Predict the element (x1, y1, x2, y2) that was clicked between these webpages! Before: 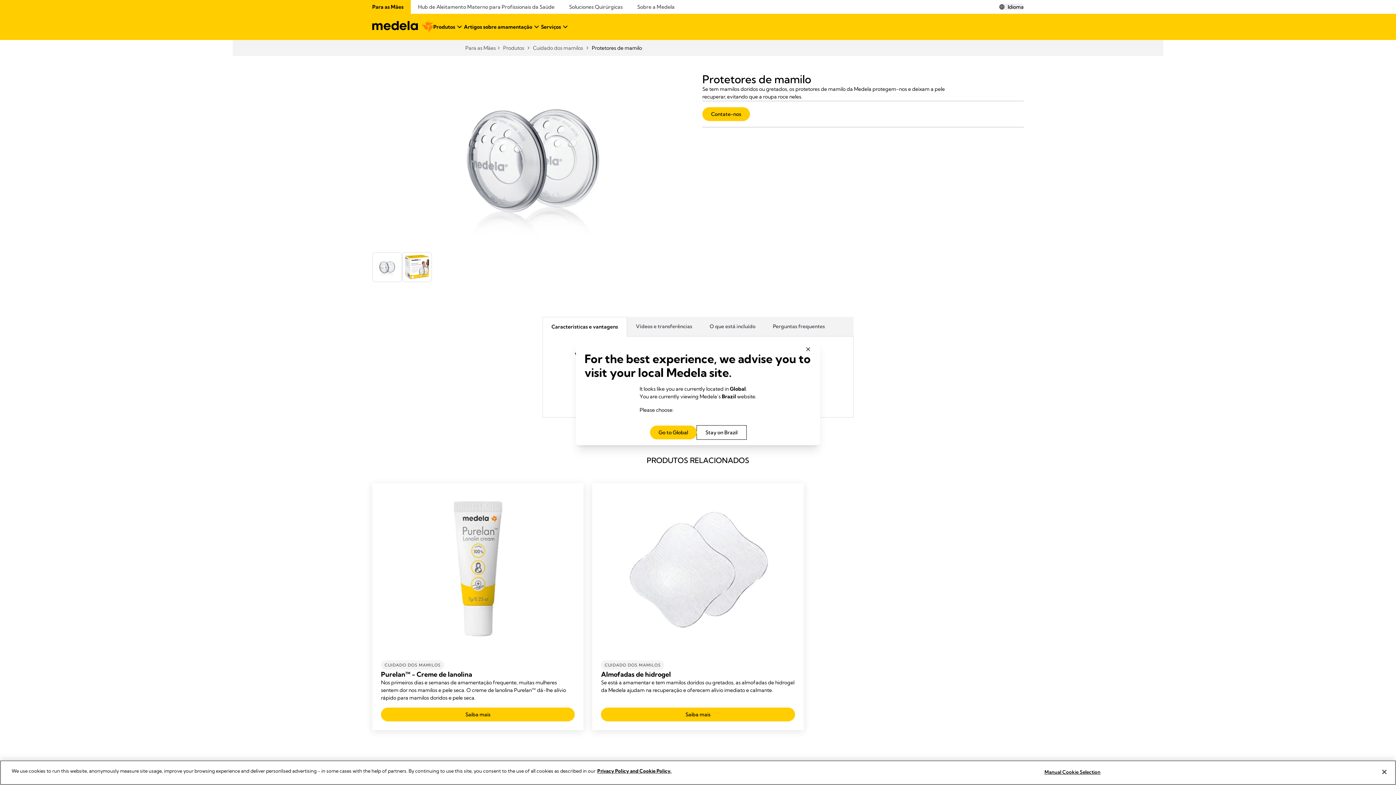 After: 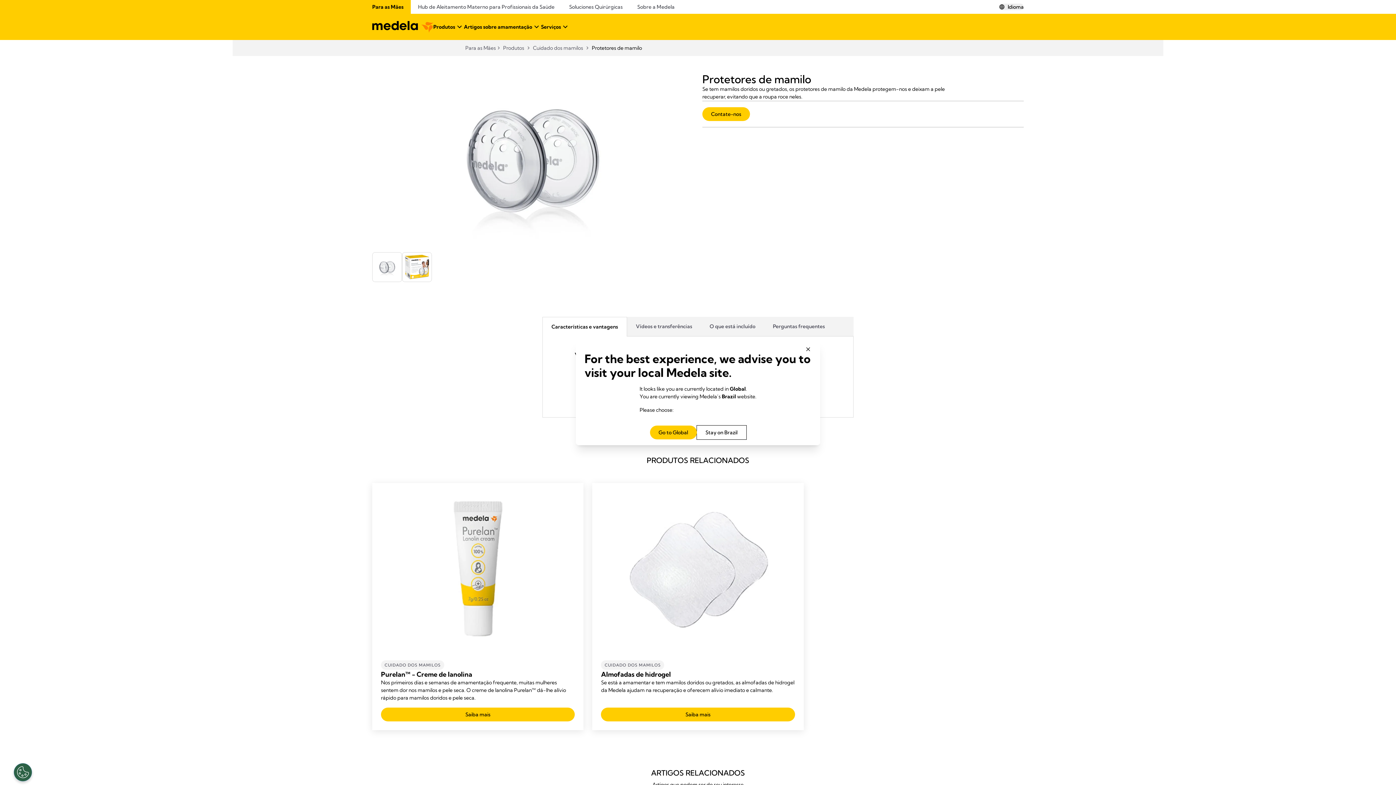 Action: label: Close bbox: (1376, 764, 1392, 780)